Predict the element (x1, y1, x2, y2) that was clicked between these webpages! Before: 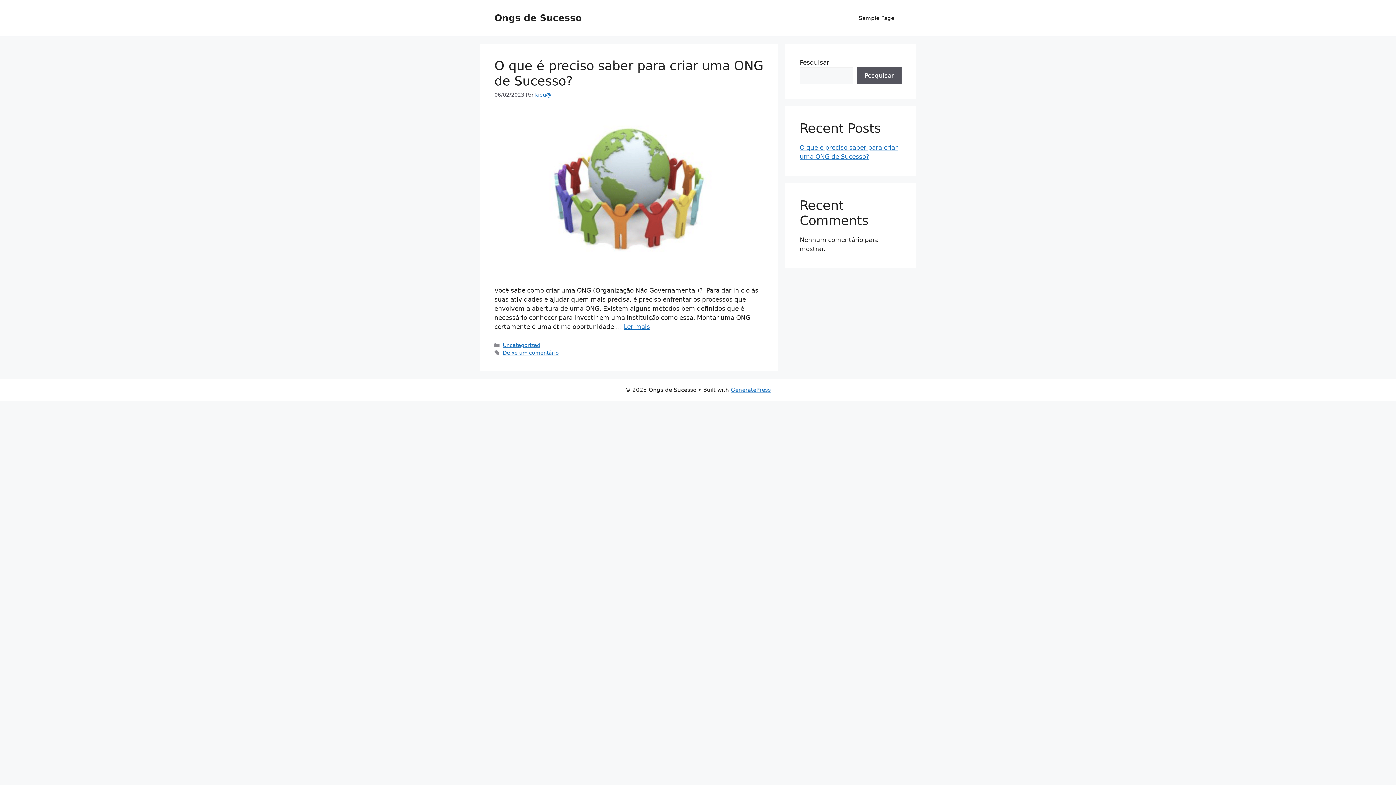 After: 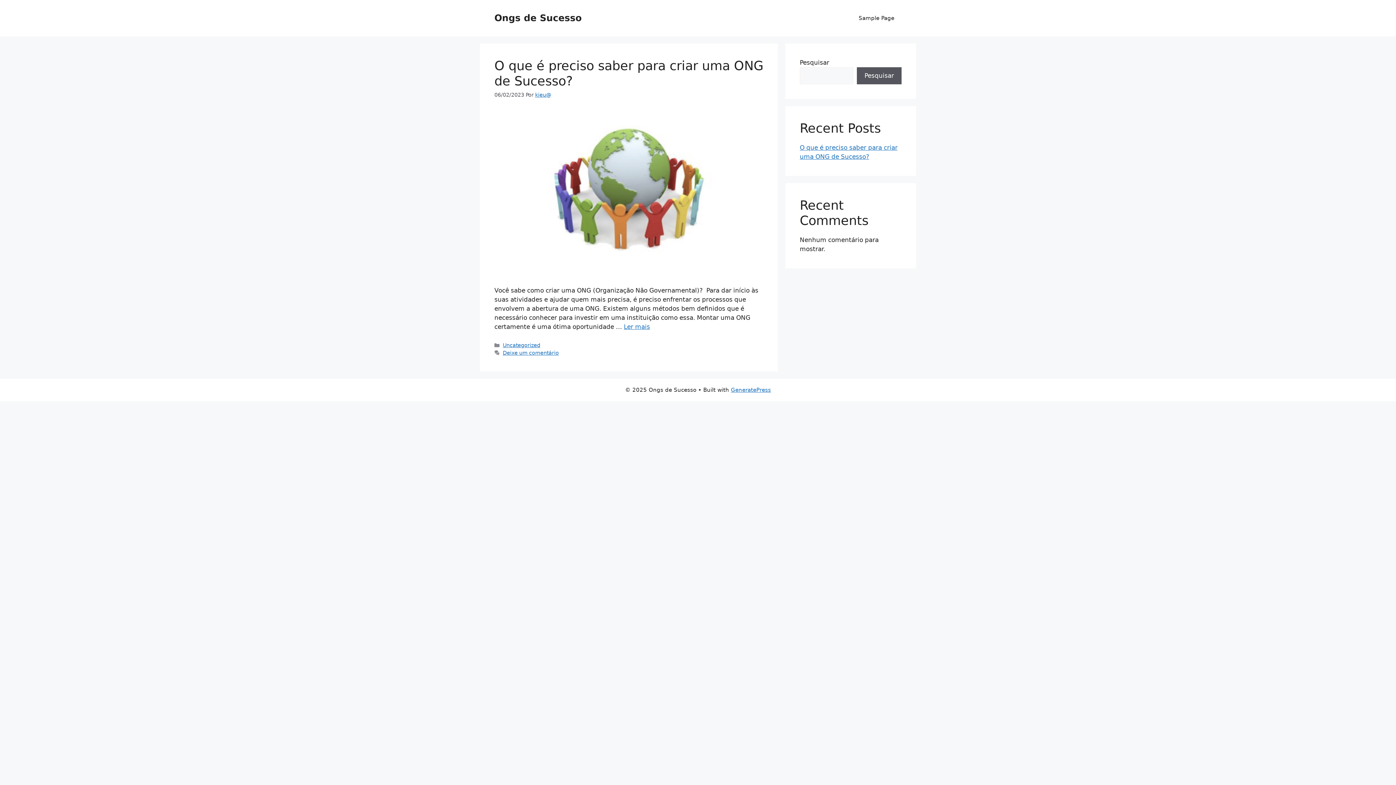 Action: label: Ongs de Sucesso bbox: (494, 12, 581, 23)